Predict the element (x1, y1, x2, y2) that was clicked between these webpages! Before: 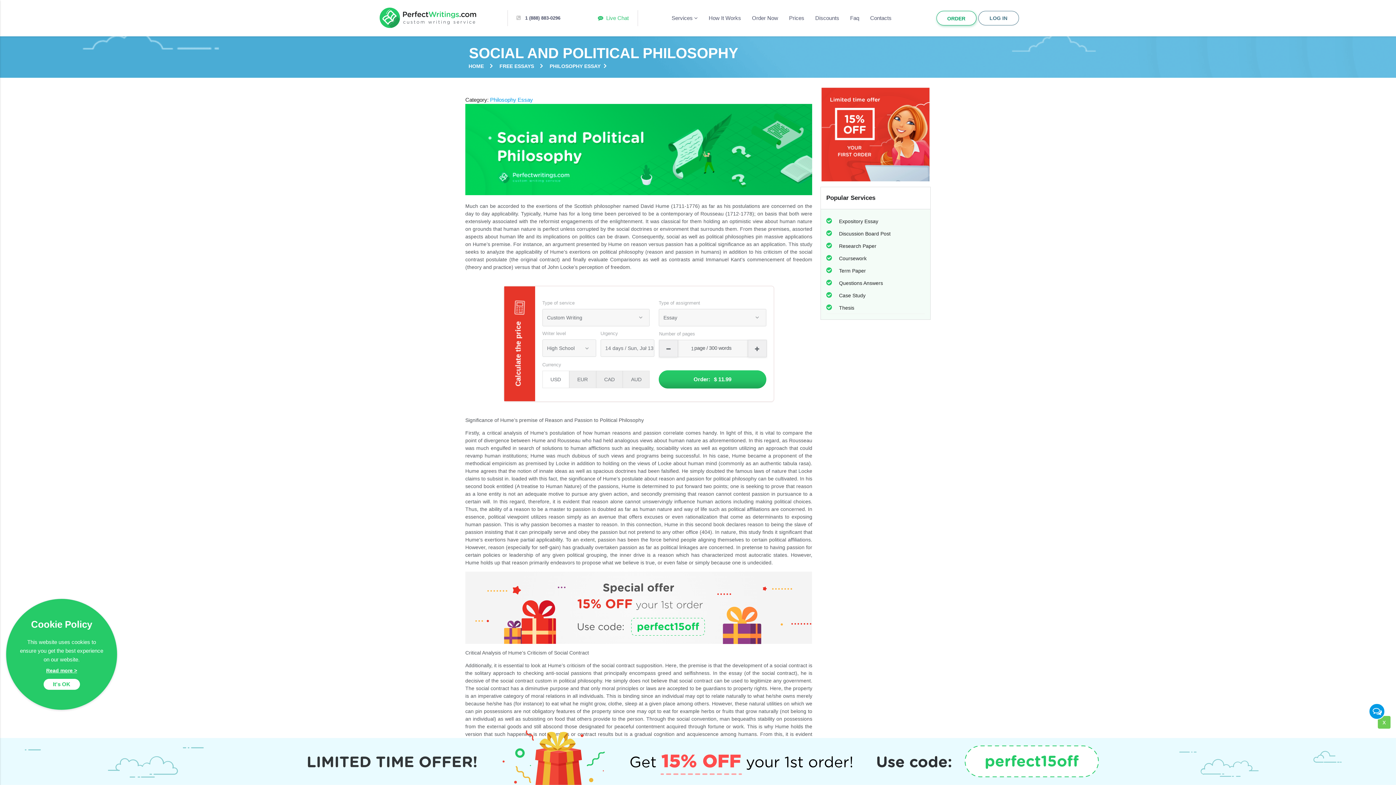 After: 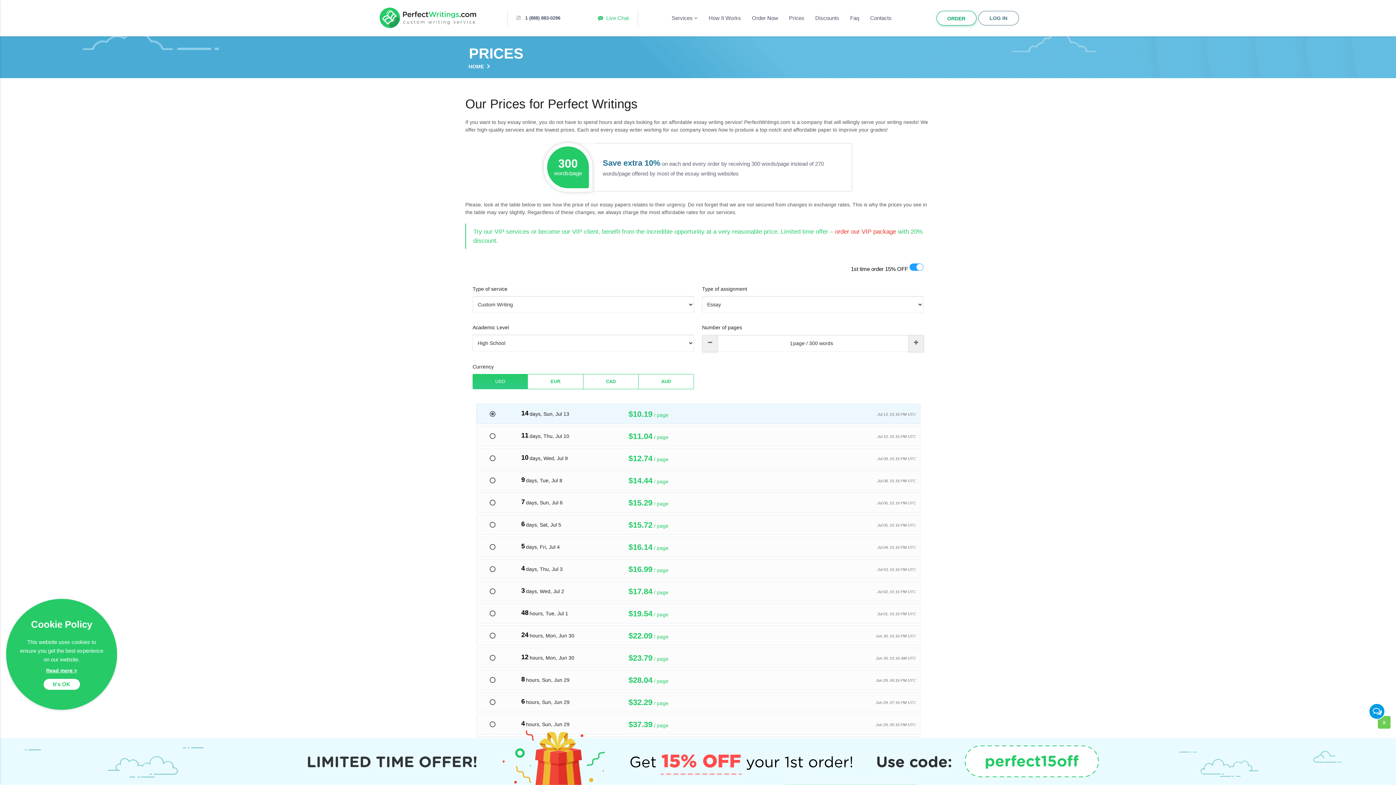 Action: bbox: (783, 1, 810, 34) label: Prices